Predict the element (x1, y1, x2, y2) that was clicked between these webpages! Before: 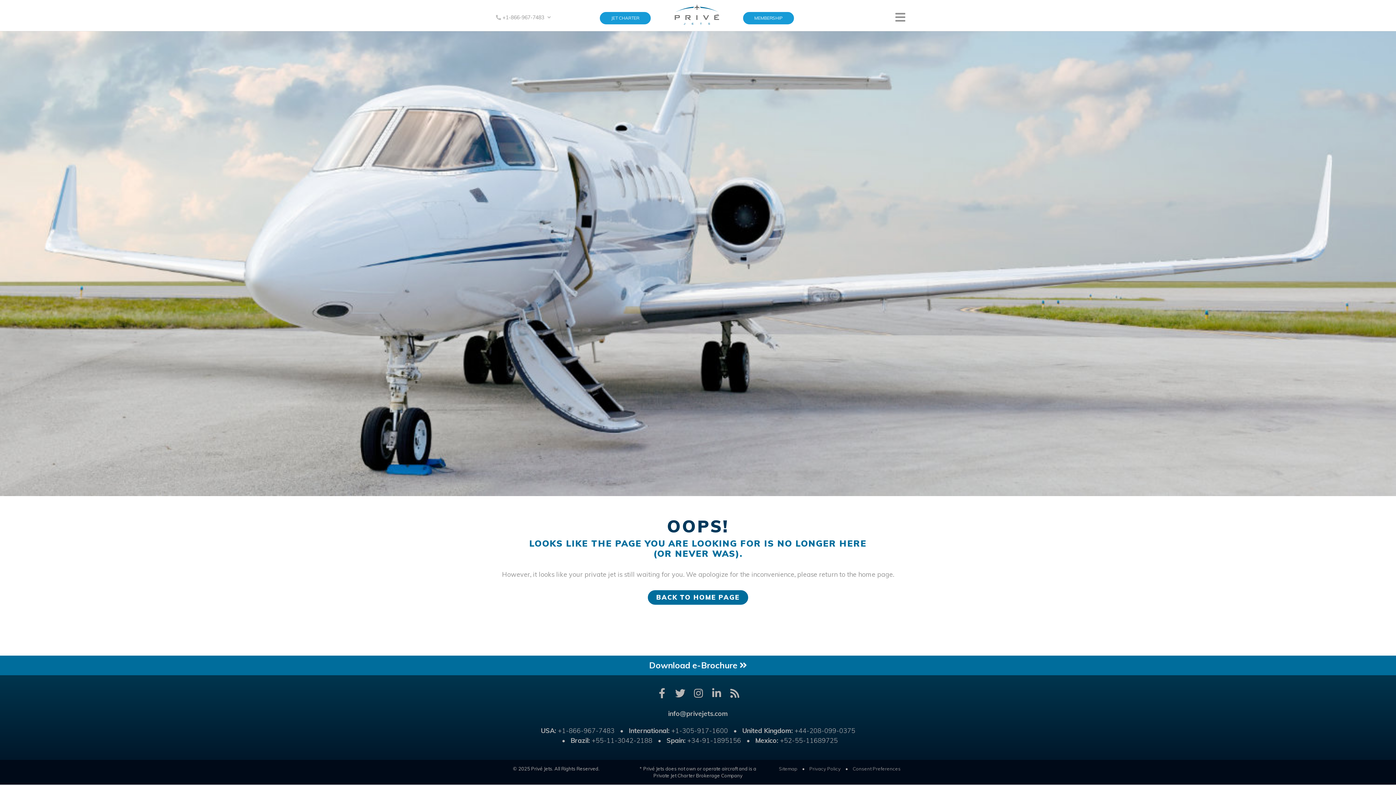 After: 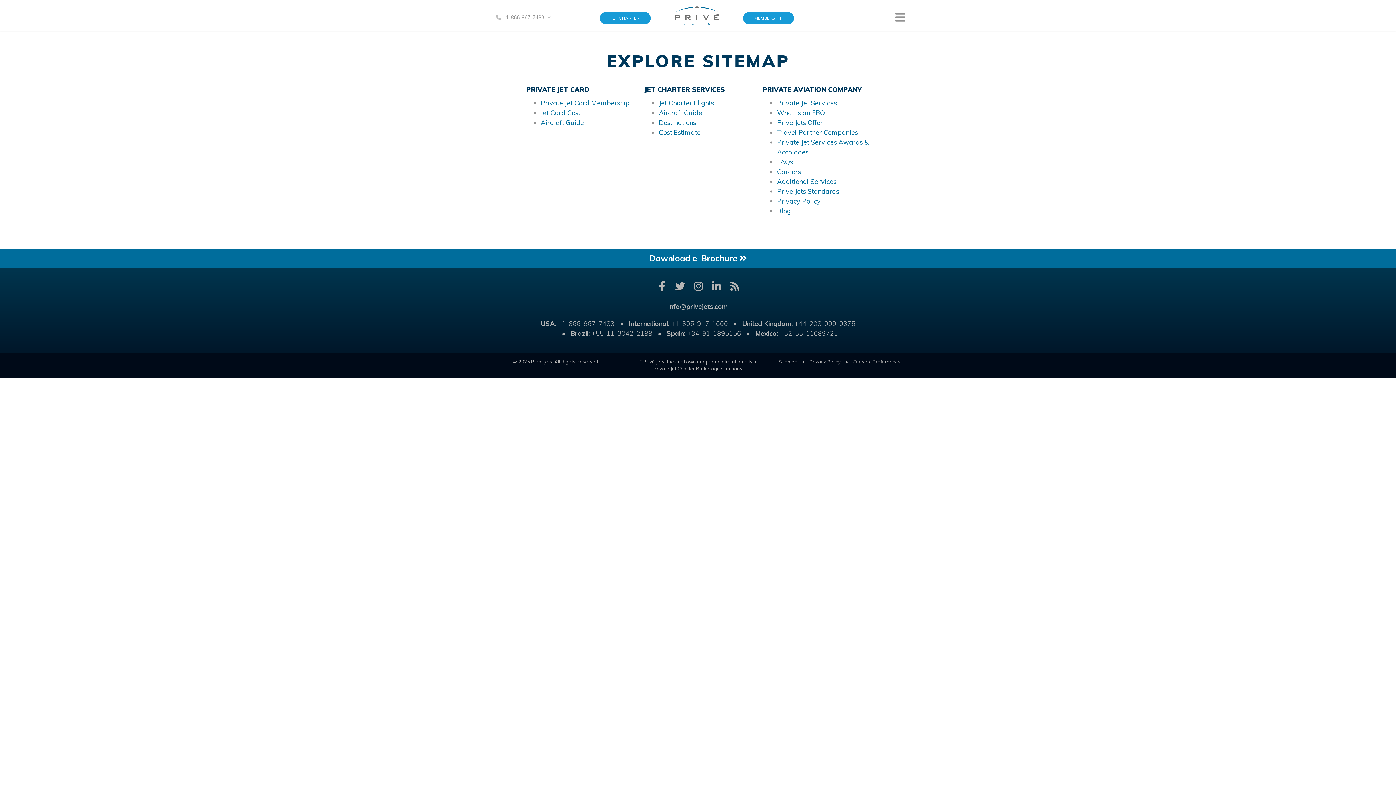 Action: bbox: (779, 766, 797, 772) label: Sitemap